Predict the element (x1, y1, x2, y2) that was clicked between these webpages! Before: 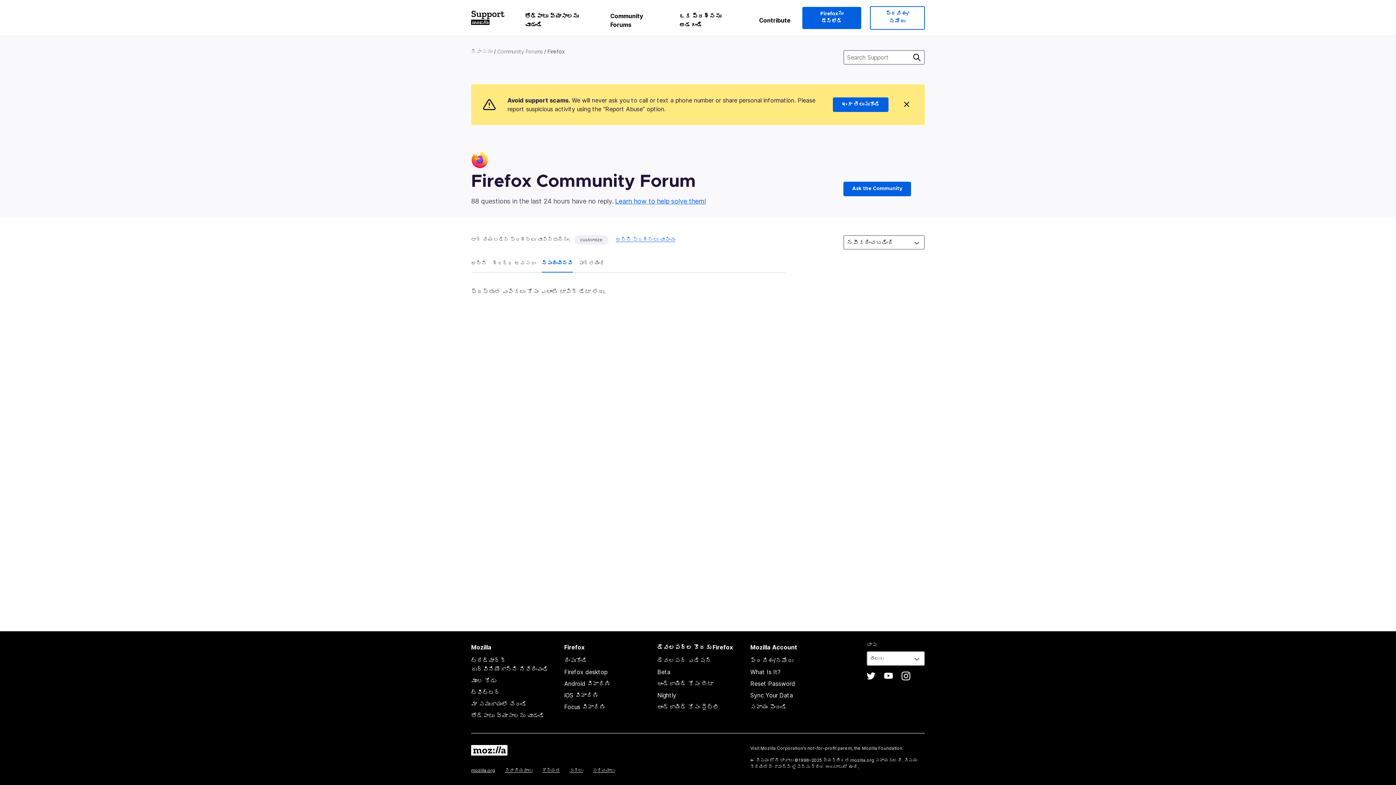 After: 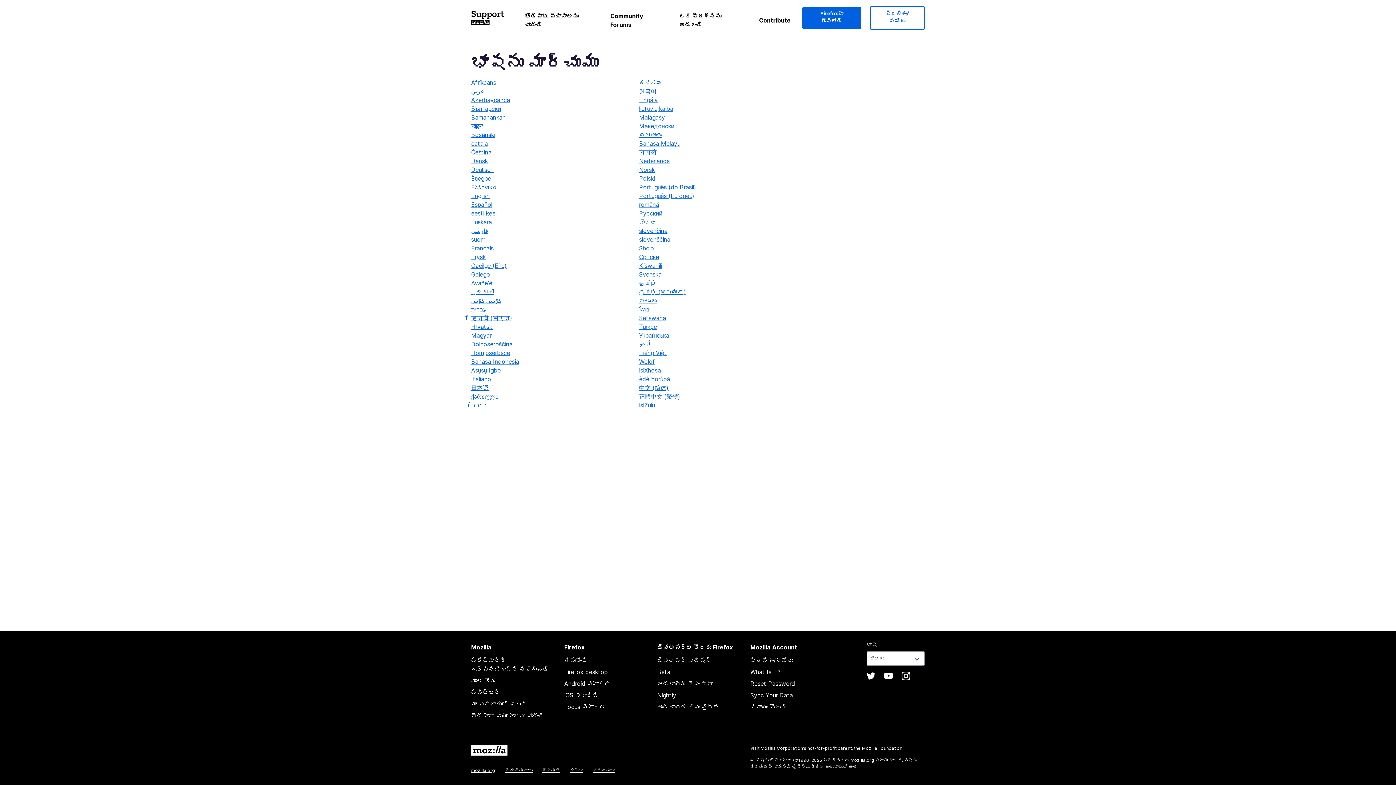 Action: bbox: (866, 641, 877, 648) label: భాష